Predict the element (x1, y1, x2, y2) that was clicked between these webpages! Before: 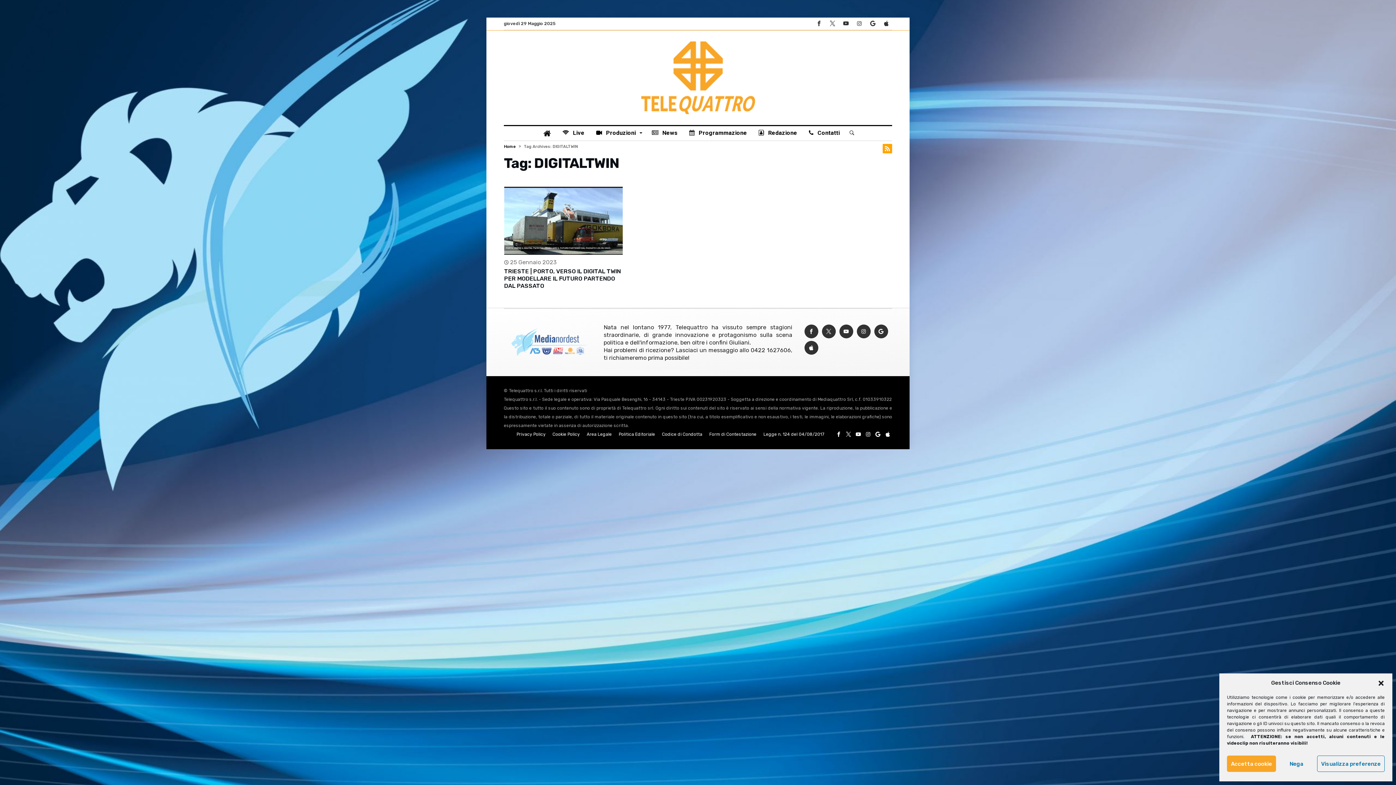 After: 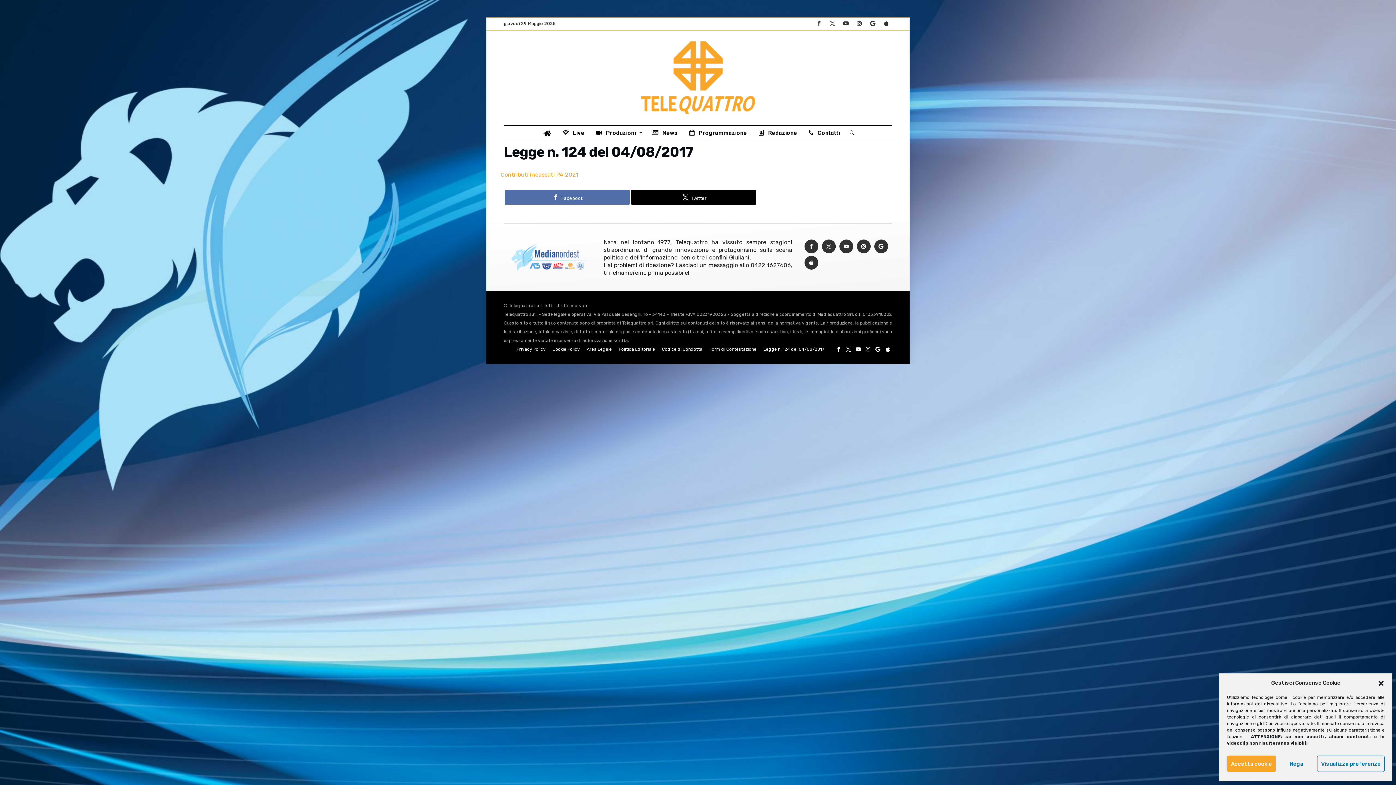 Action: bbox: (760, 431, 827, 437) label: Legge n. 124 del 04/08/2017